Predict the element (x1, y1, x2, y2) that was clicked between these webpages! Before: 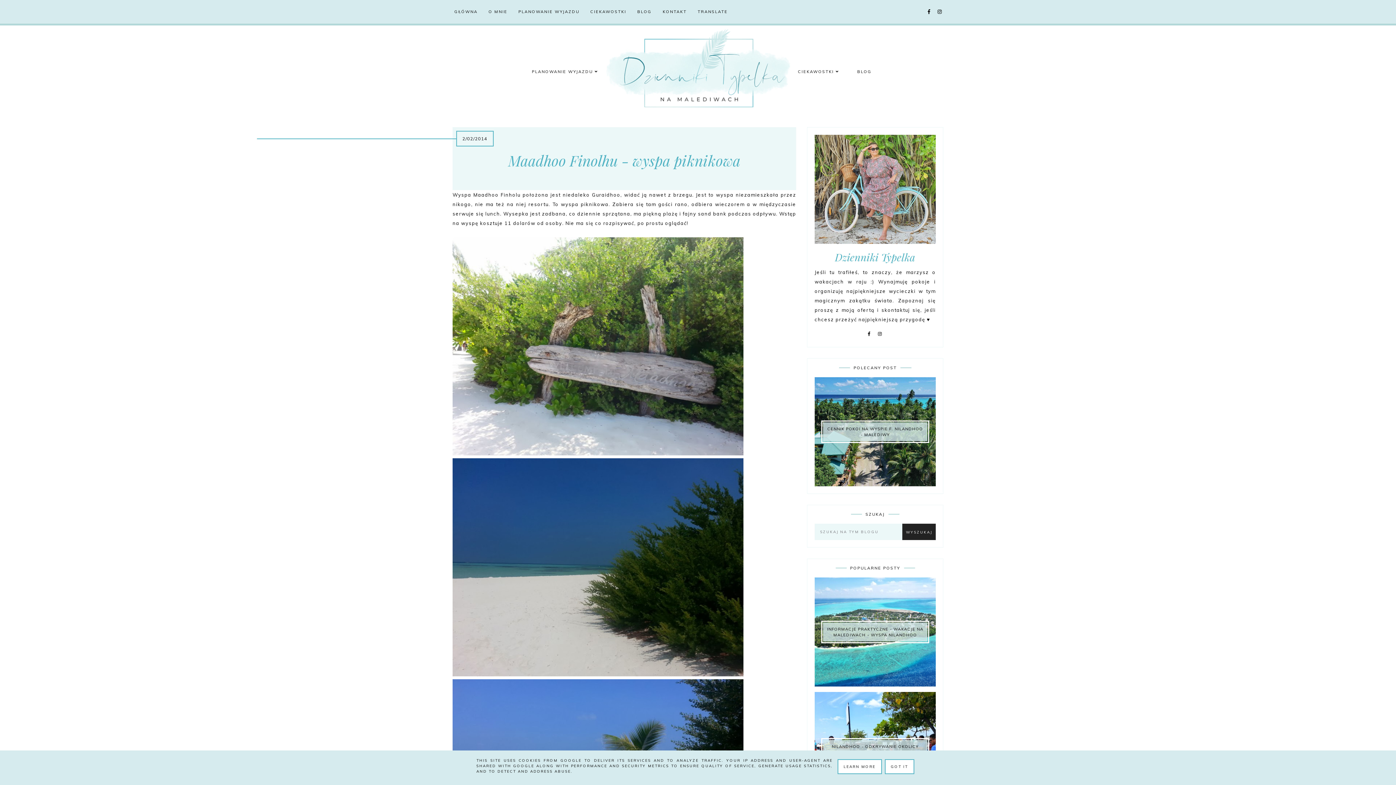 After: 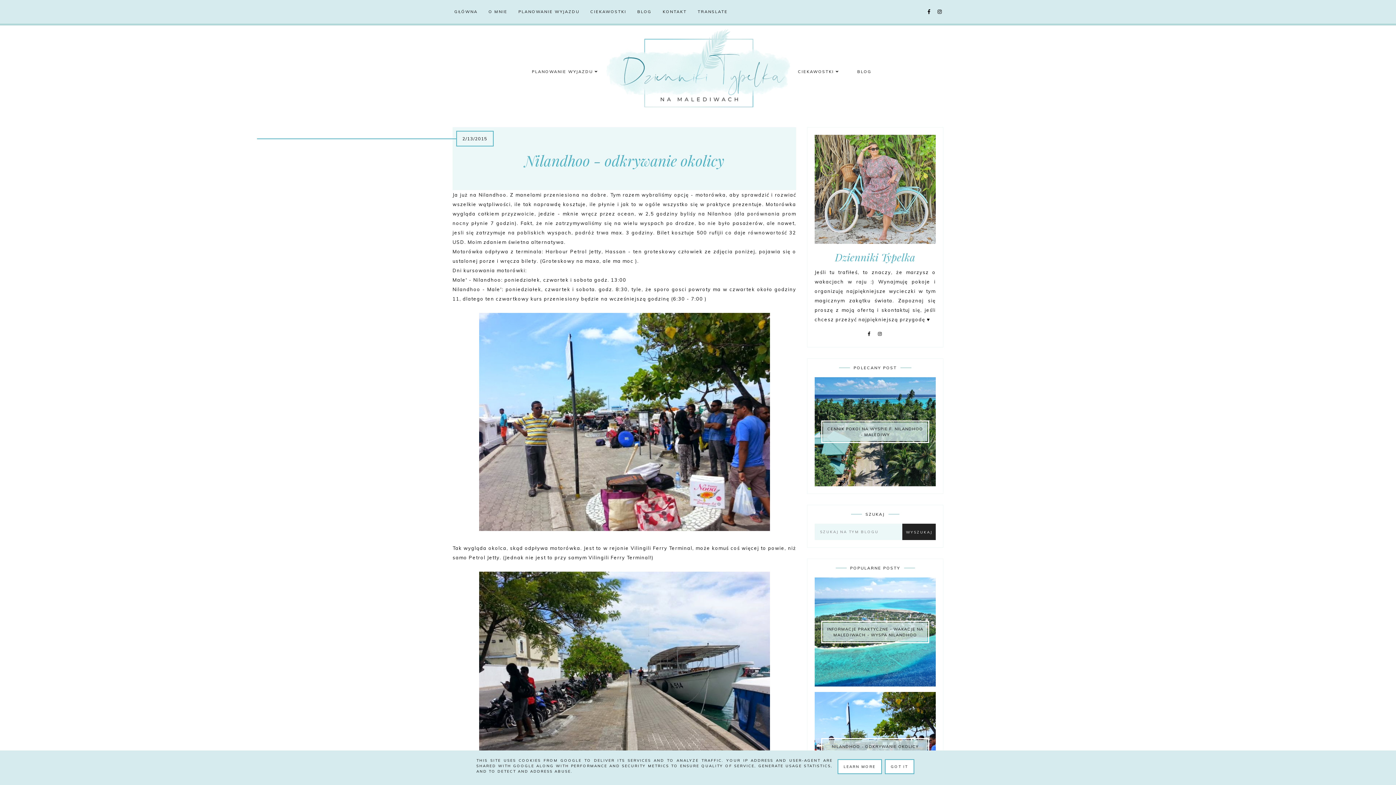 Action: label: NILANDHOO - ODKRYWANIE OKOLICY bbox: (831, 744, 918, 749)